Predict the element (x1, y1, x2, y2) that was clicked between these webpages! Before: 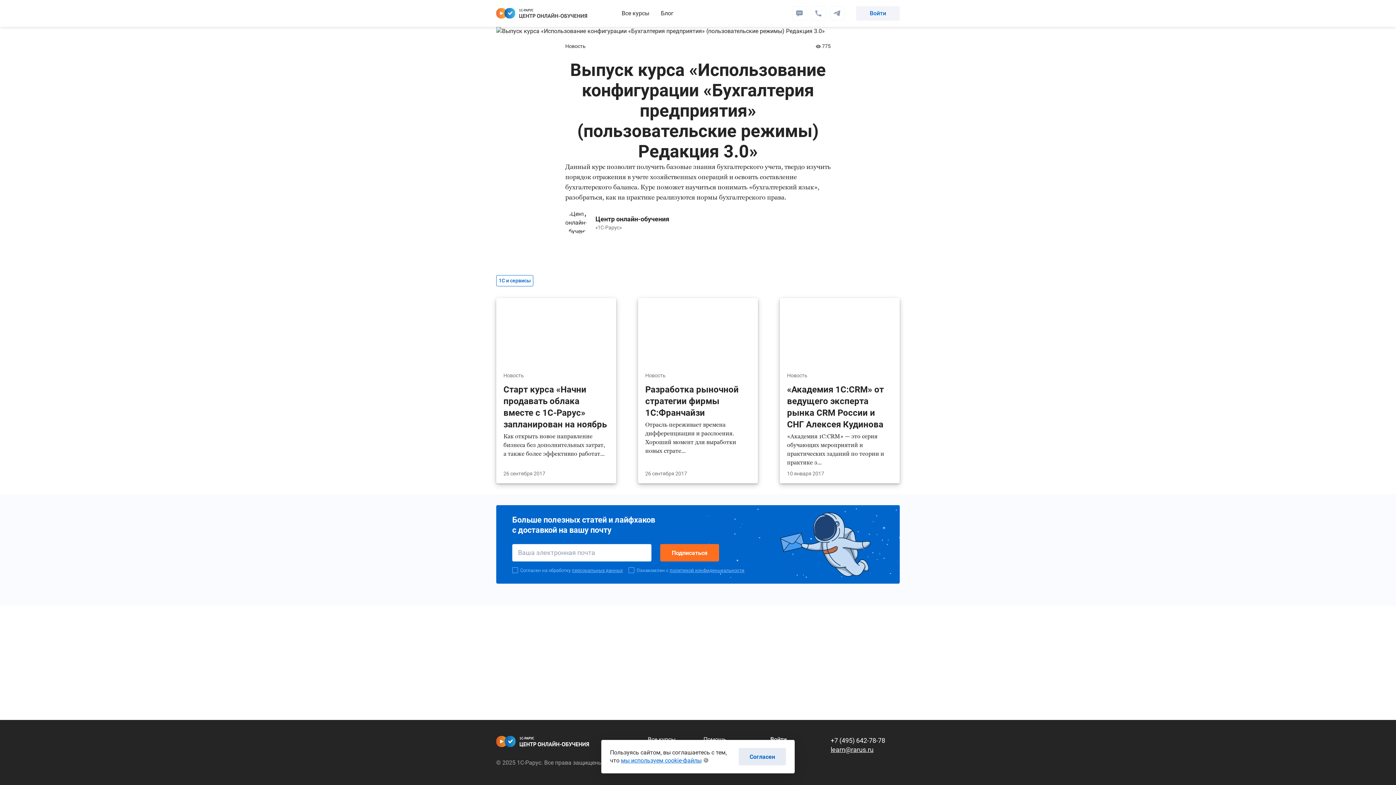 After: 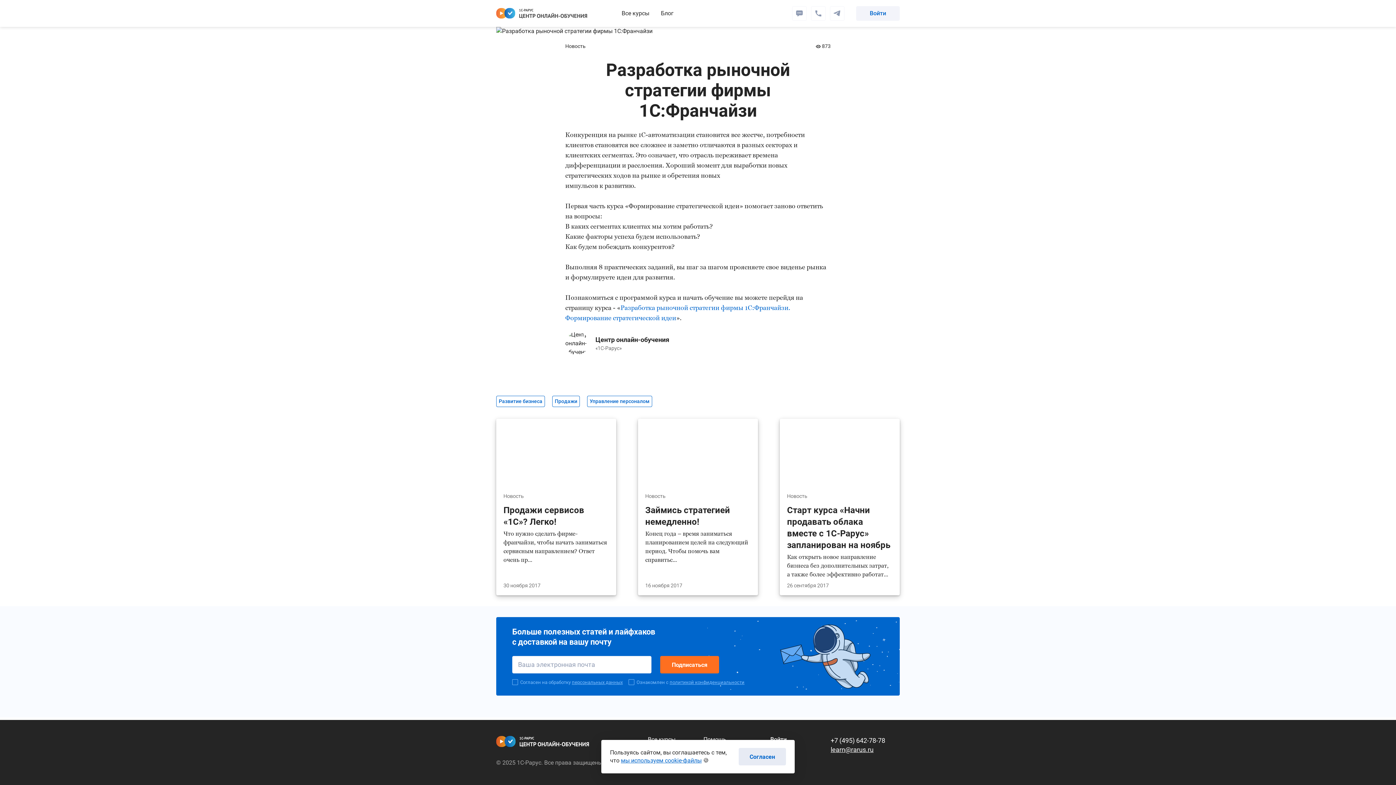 Action: label: Разработка рыночной стратегии фирмы 1С:Франчайзи bbox: (645, 384, 738, 418)